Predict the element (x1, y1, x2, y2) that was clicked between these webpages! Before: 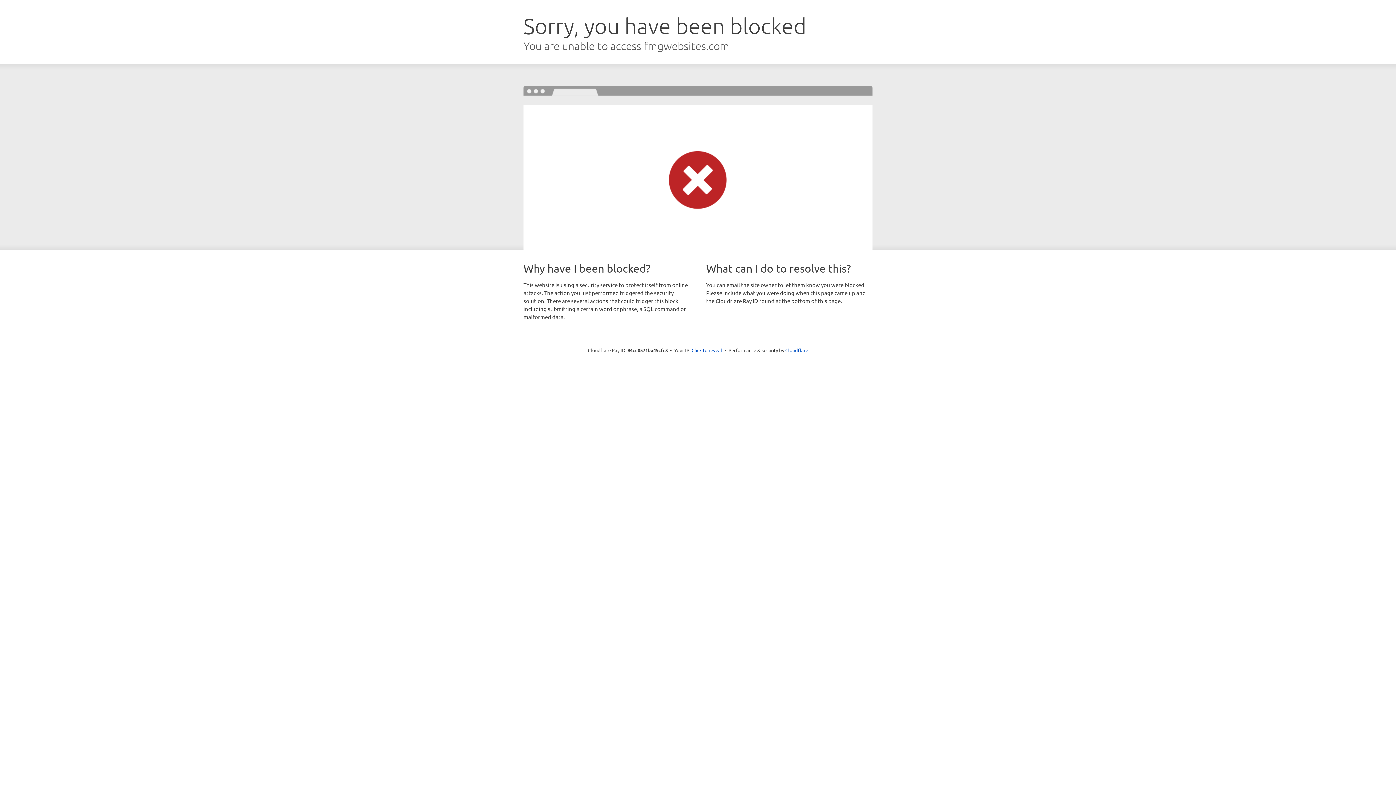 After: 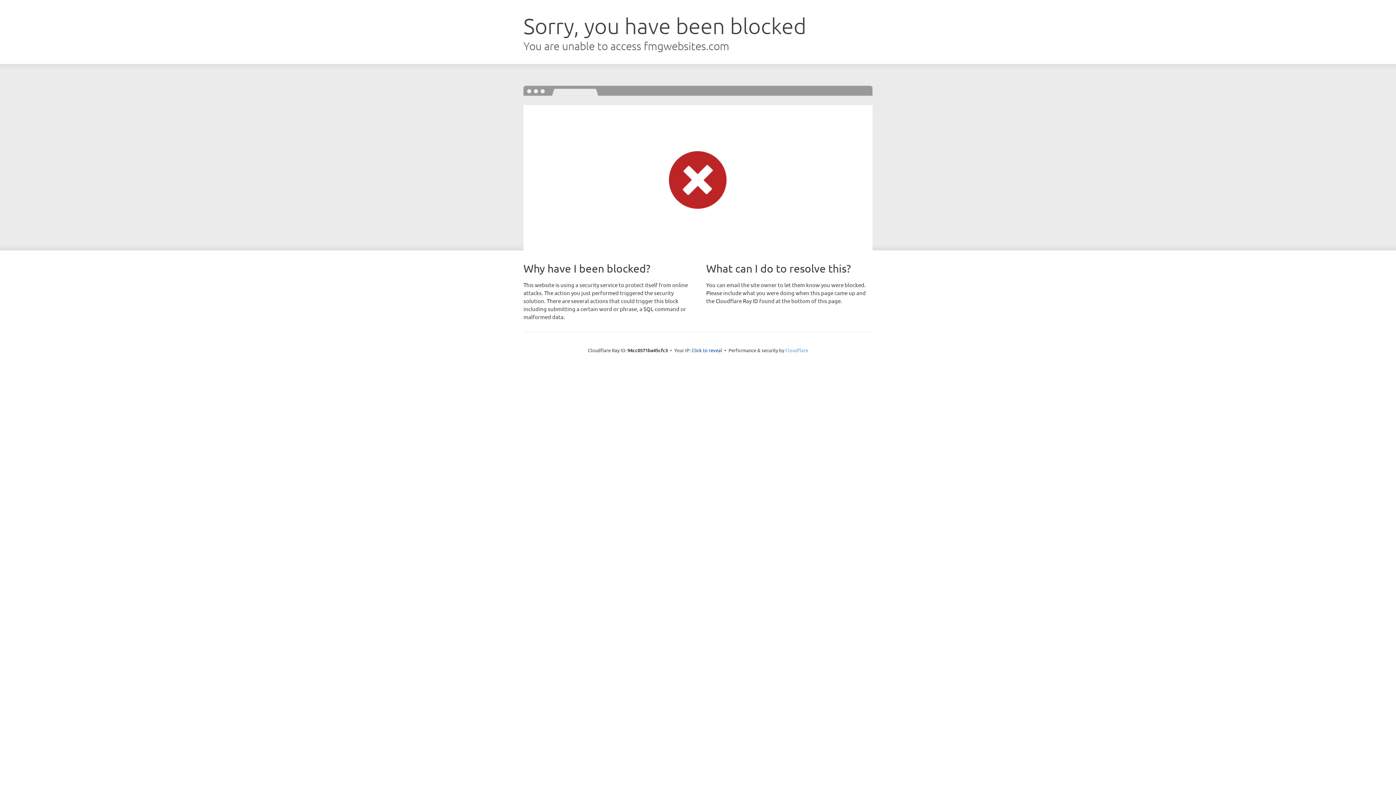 Action: label: Cloudflare bbox: (785, 347, 808, 353)